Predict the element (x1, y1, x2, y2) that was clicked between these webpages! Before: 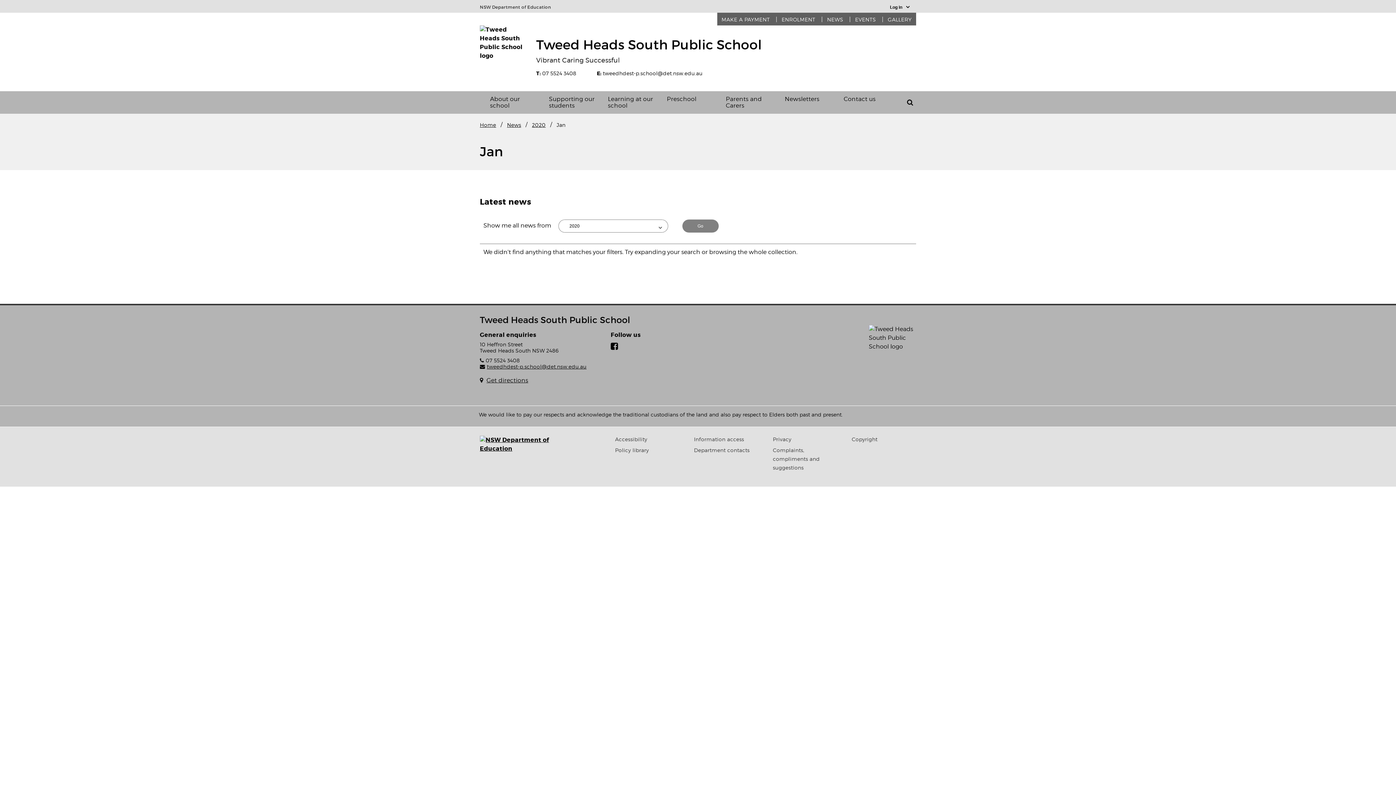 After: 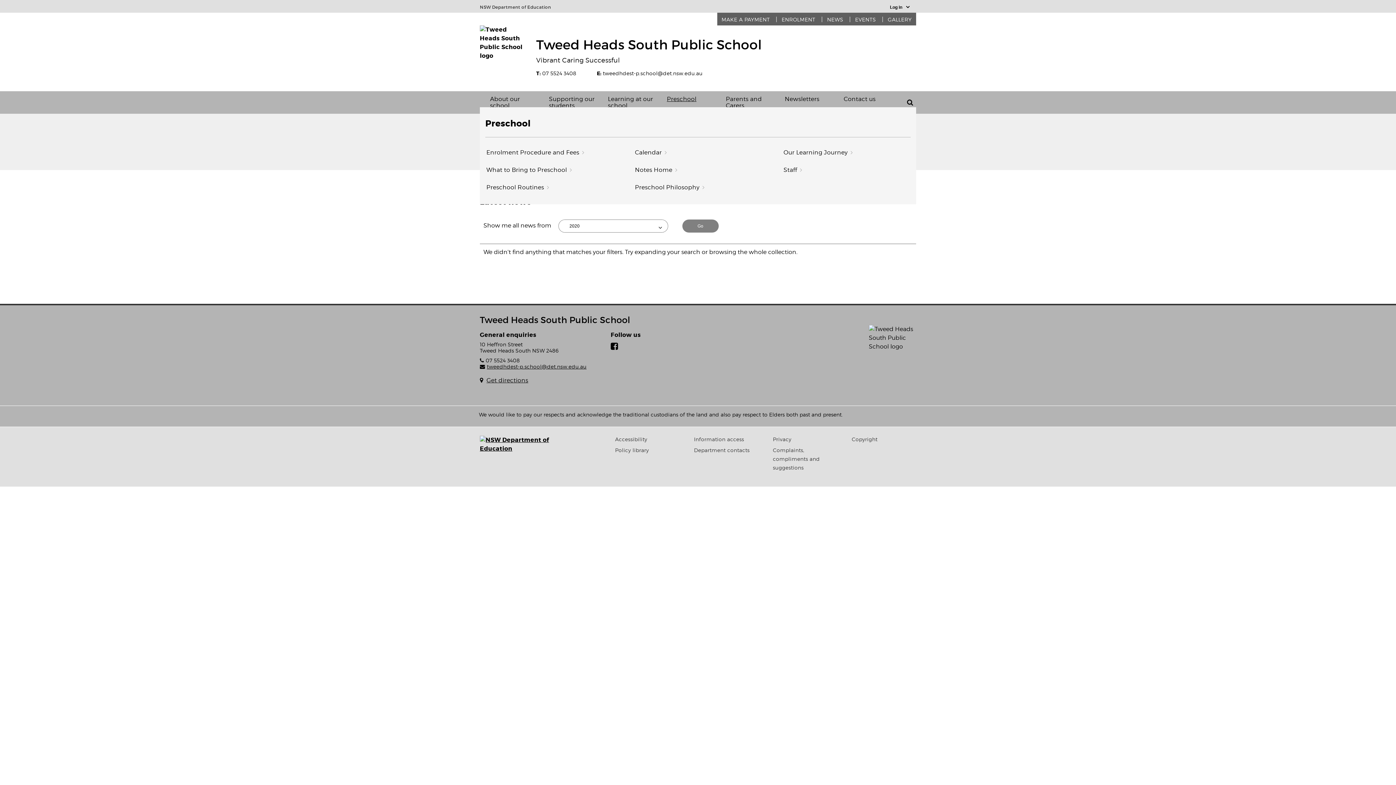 Action: bbox: (662, 91, 721, 107) label: Preschool